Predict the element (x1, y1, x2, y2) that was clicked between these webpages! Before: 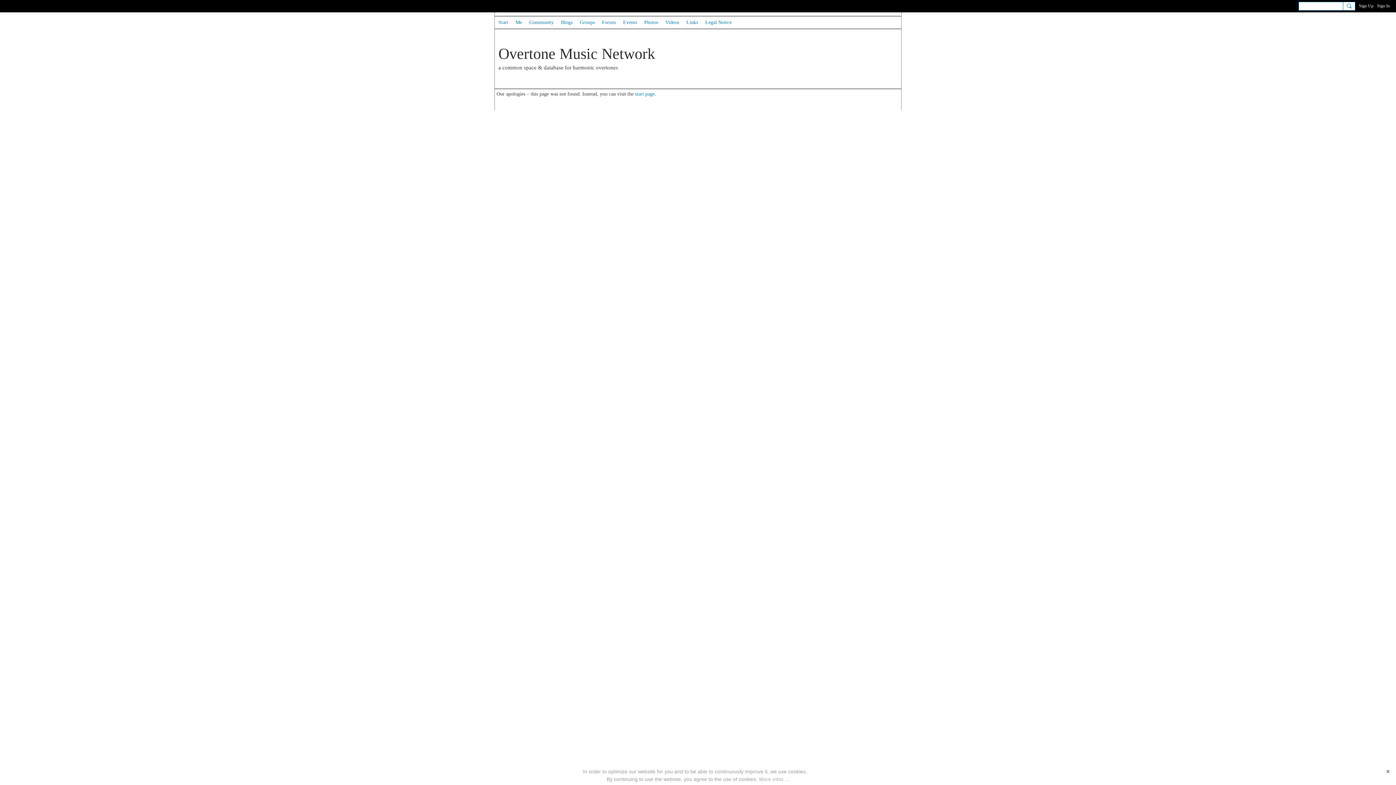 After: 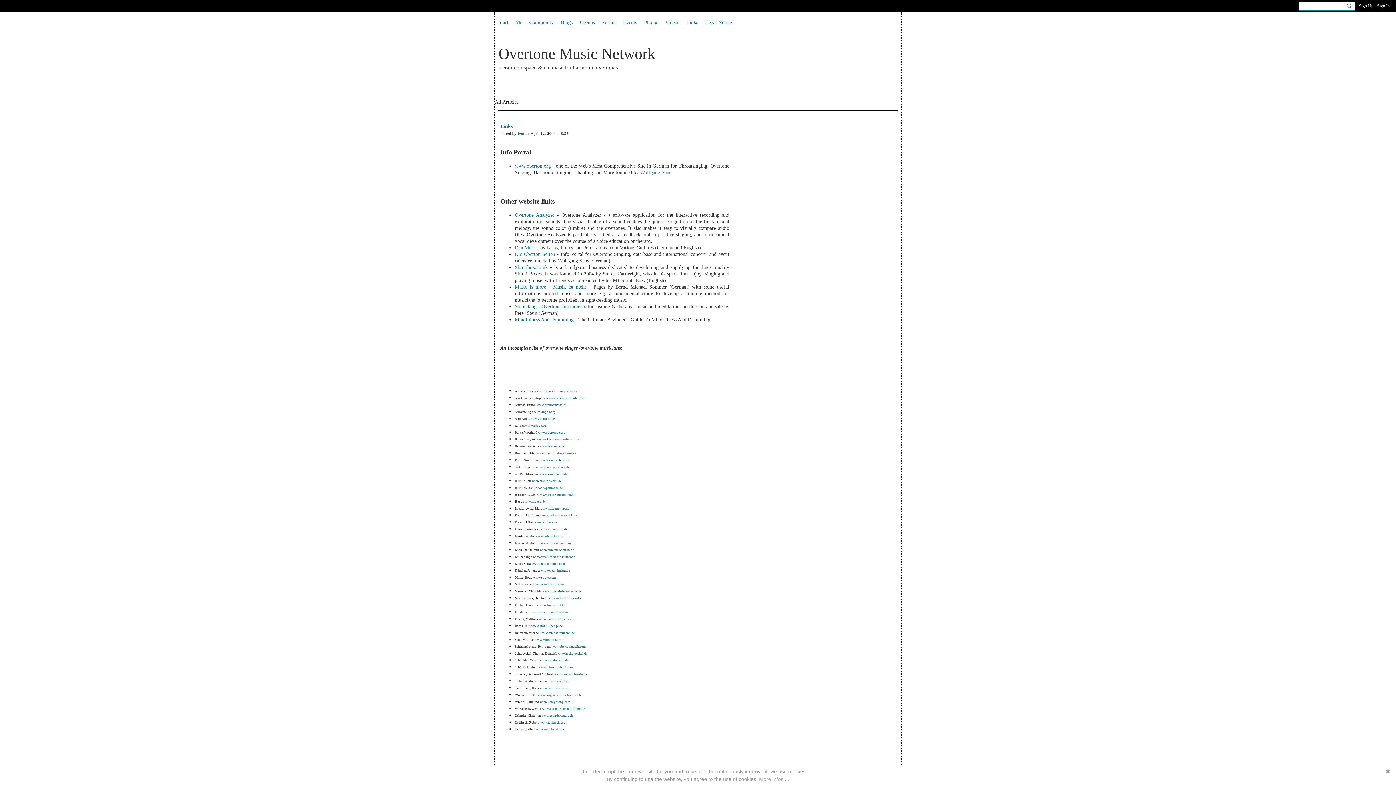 Action: bbox: (682, 16, 701, 28) label: Links